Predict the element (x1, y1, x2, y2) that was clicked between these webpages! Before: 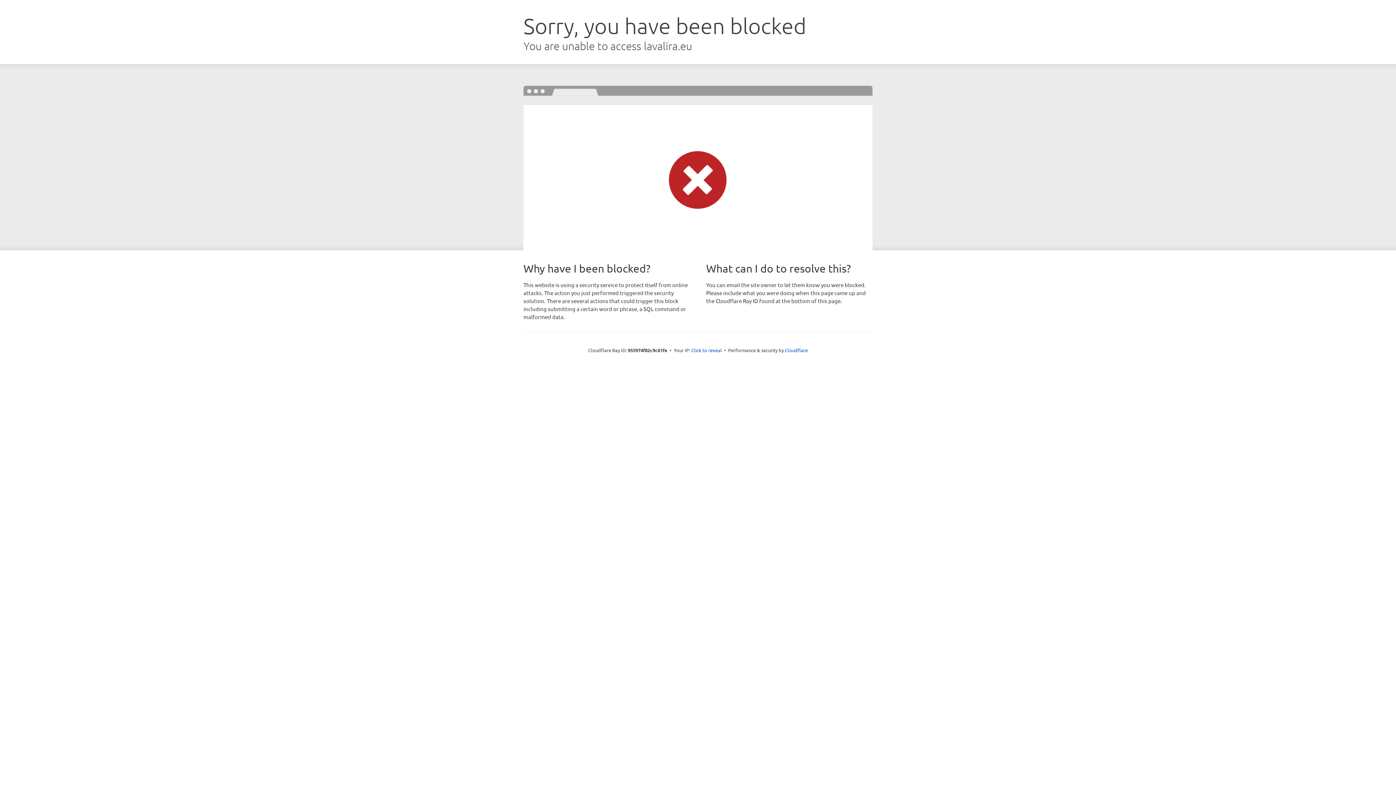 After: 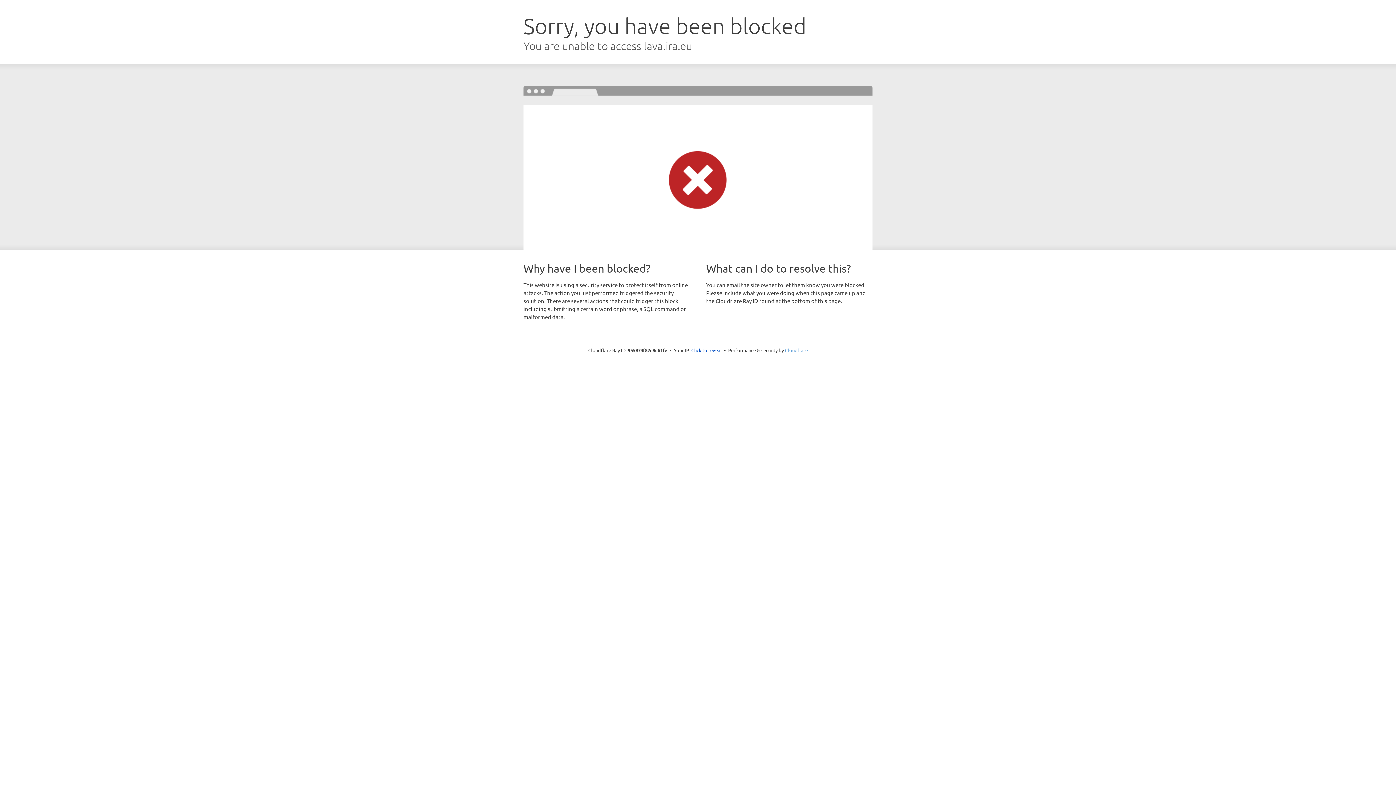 Action: bbox: (785, 347, 808, 353) label: Cloudflare